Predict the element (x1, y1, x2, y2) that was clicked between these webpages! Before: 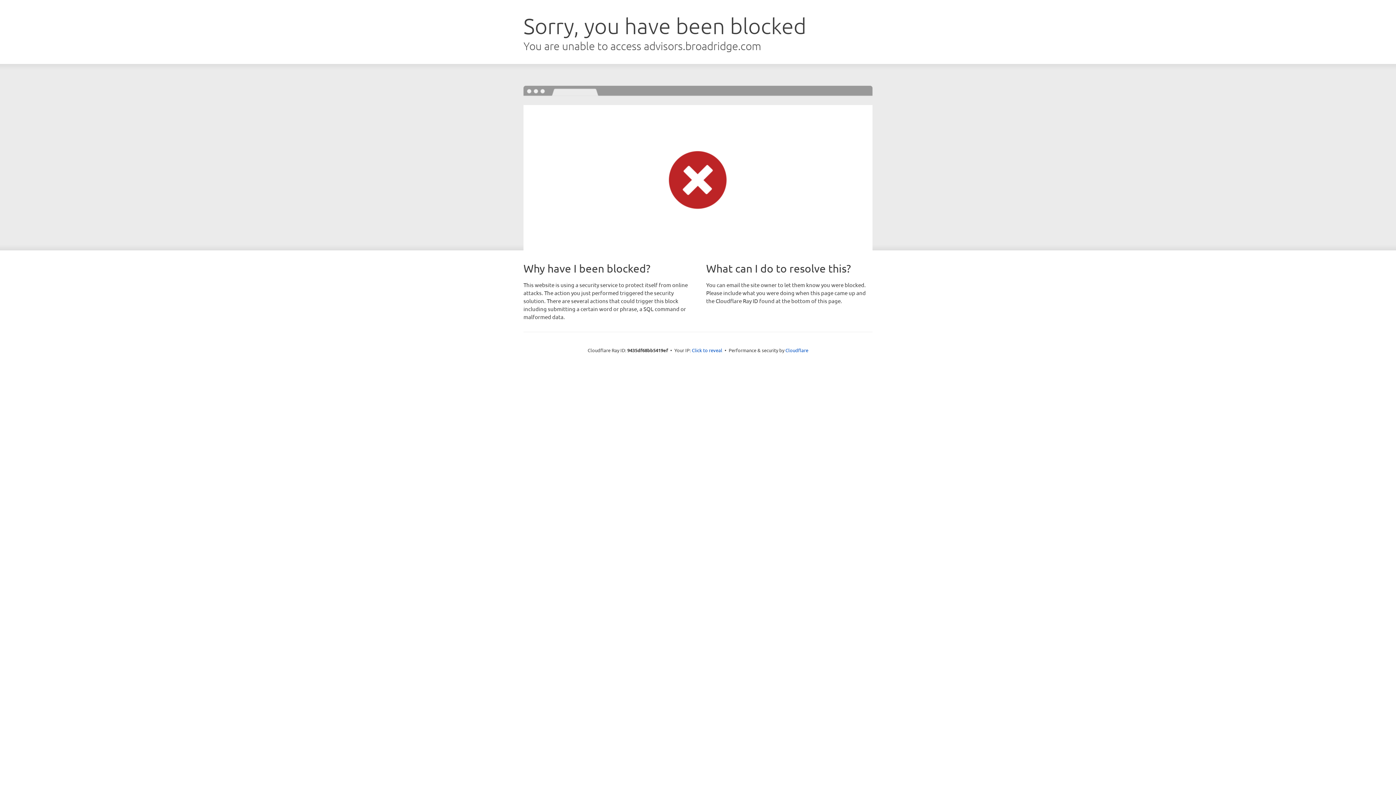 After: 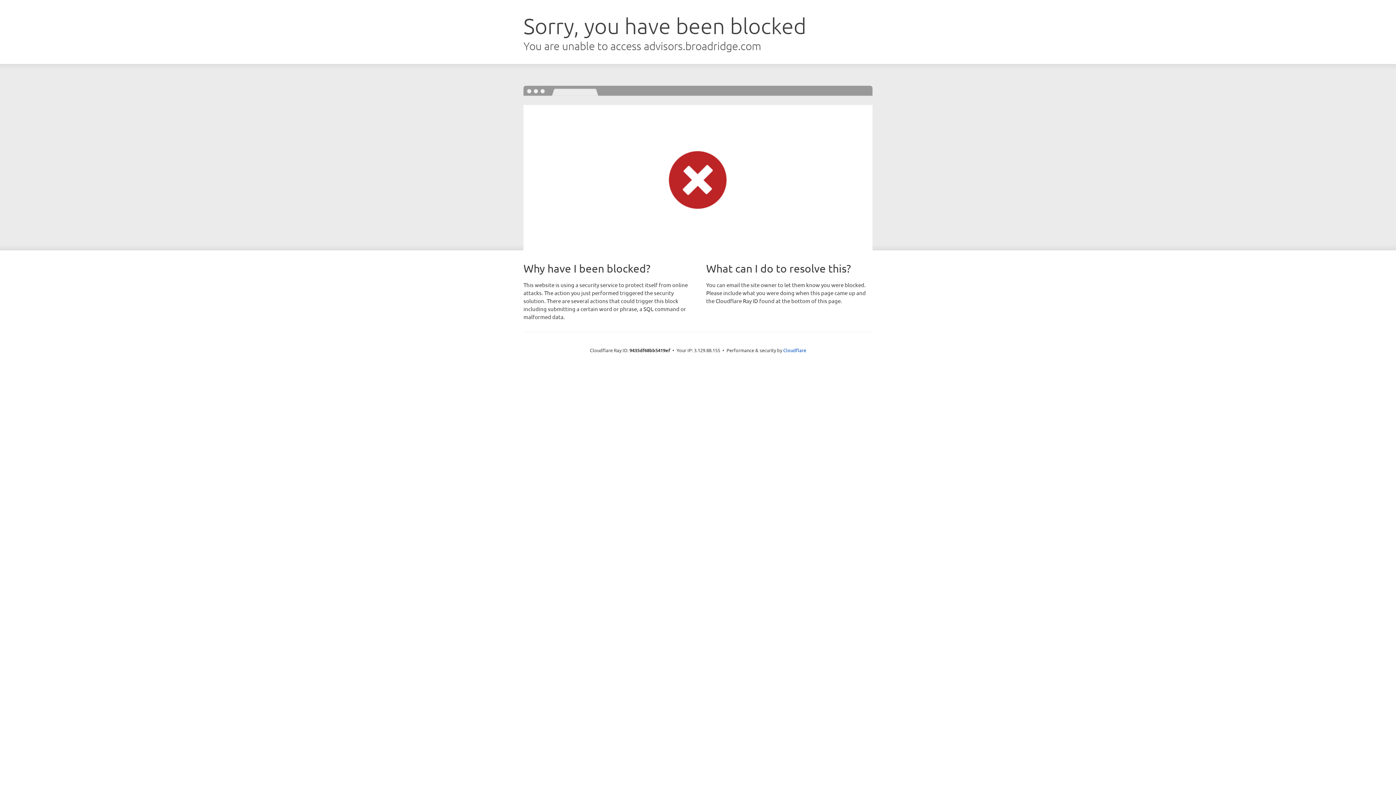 Action: bbox: (692, 346, 722, 353) label: Click to reveal